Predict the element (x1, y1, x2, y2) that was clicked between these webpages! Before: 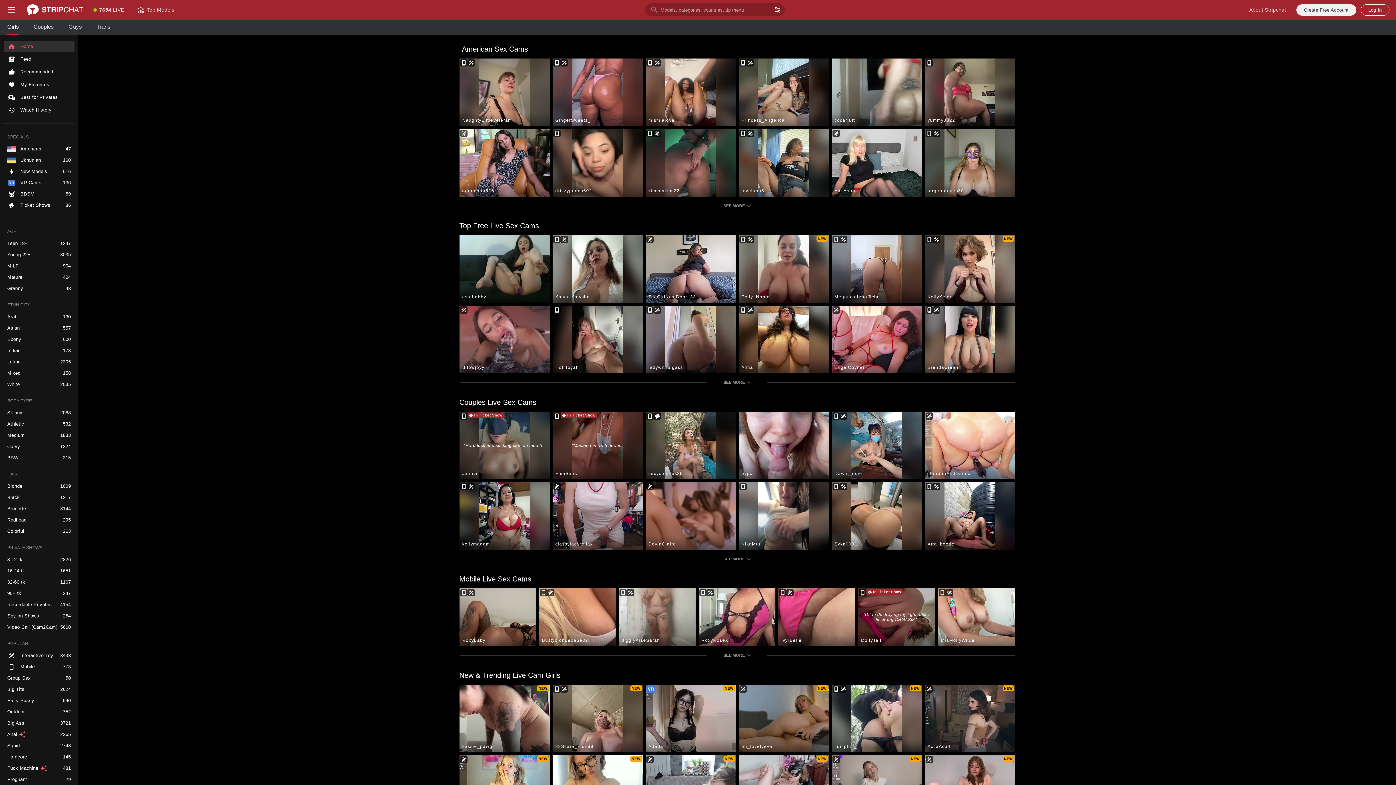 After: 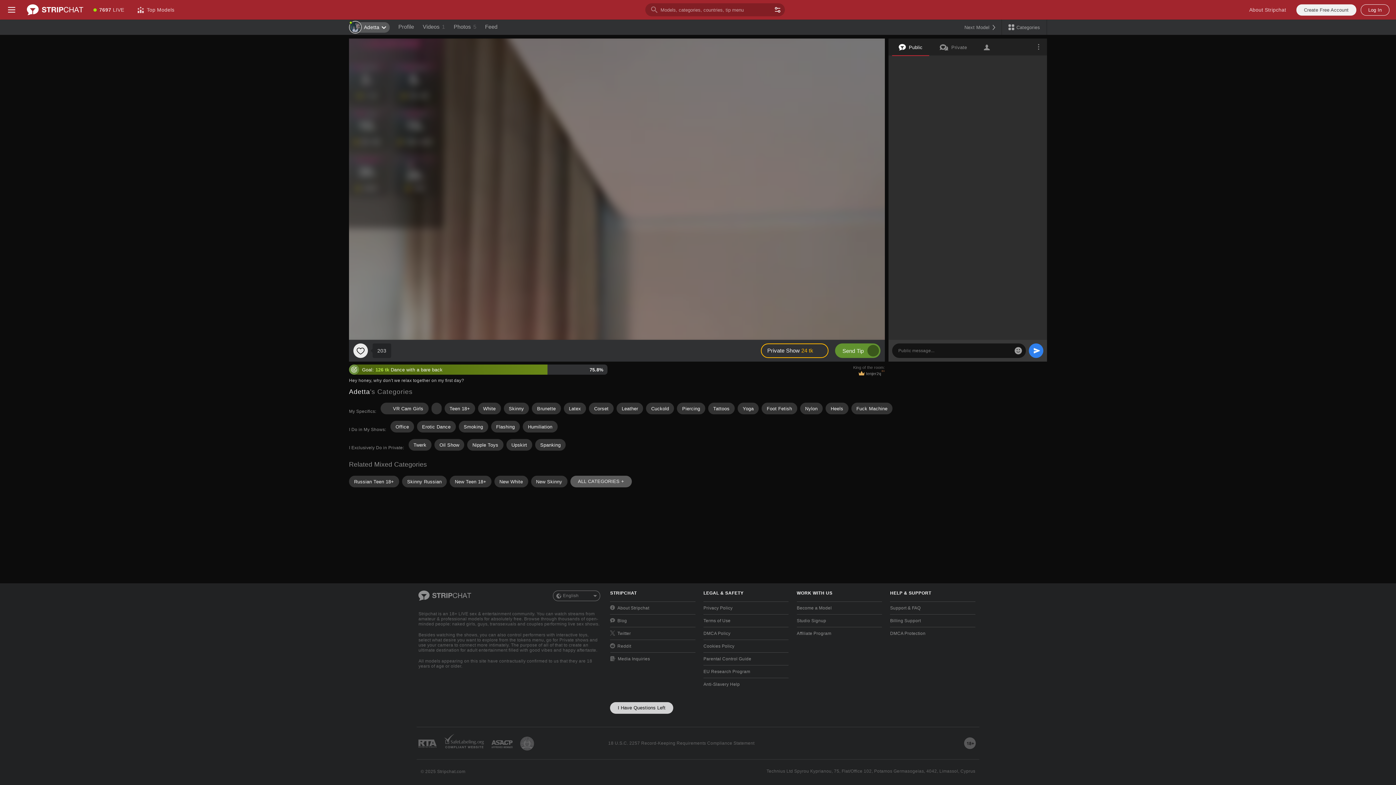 Action: label: Adetta bbox: (645, 684, 735, 752)